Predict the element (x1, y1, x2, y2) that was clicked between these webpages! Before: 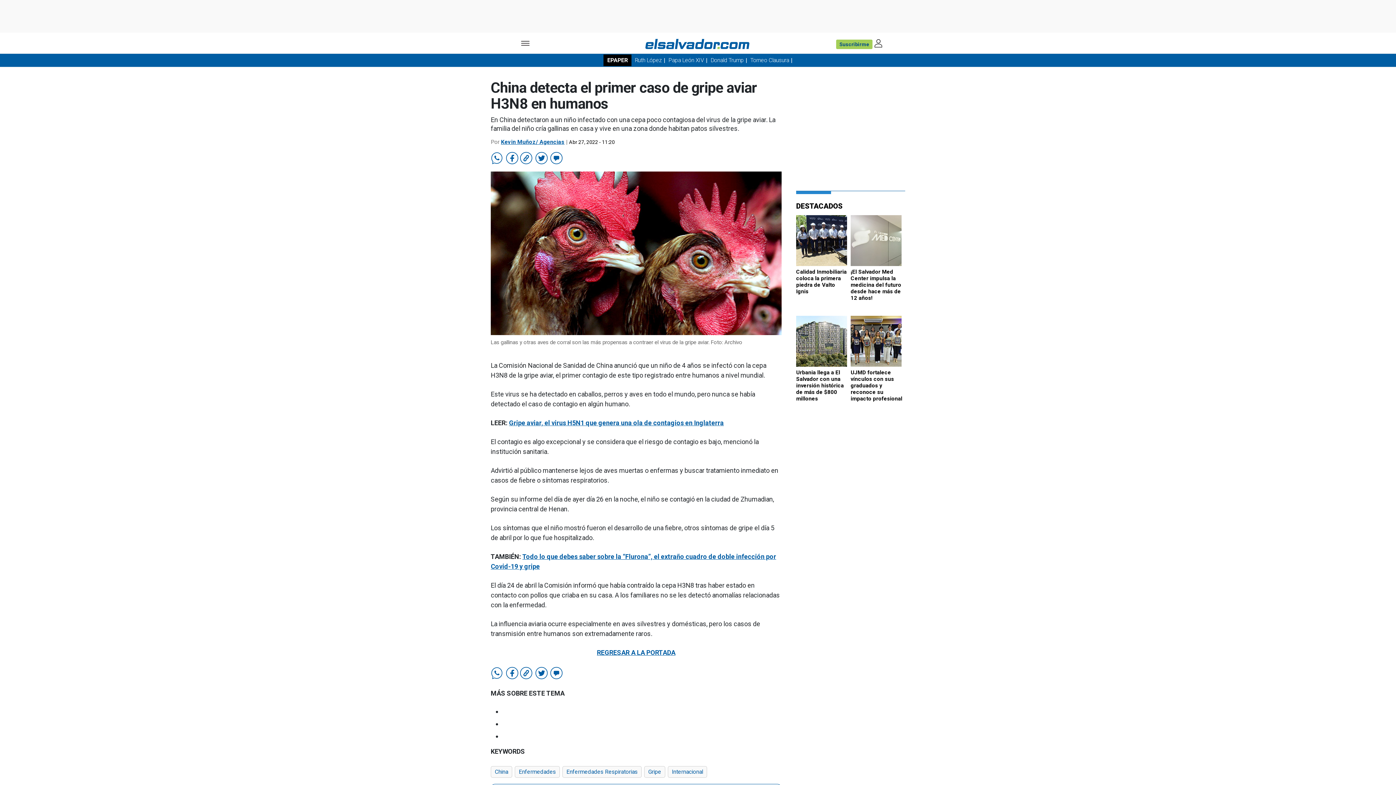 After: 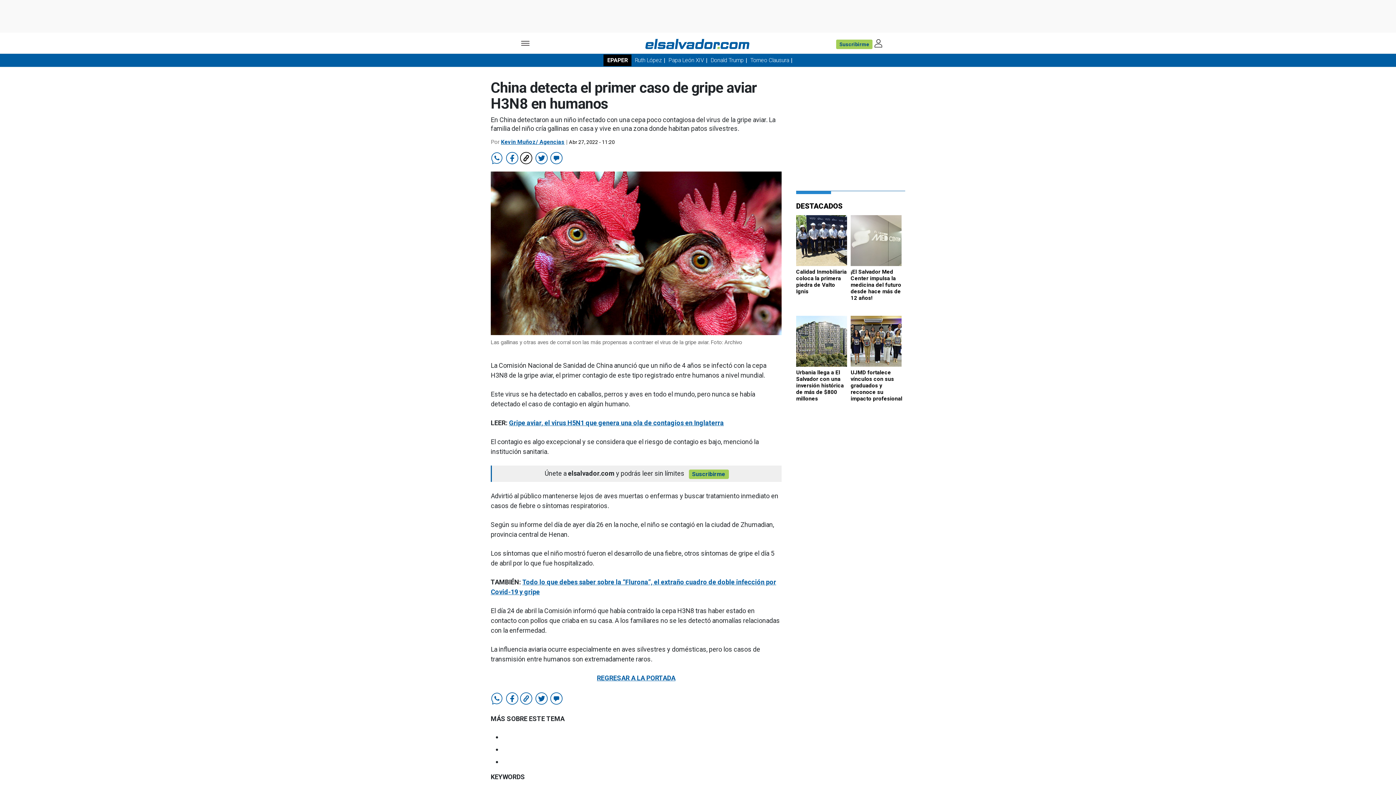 Action: bbox: (520, 151, 532, 164)